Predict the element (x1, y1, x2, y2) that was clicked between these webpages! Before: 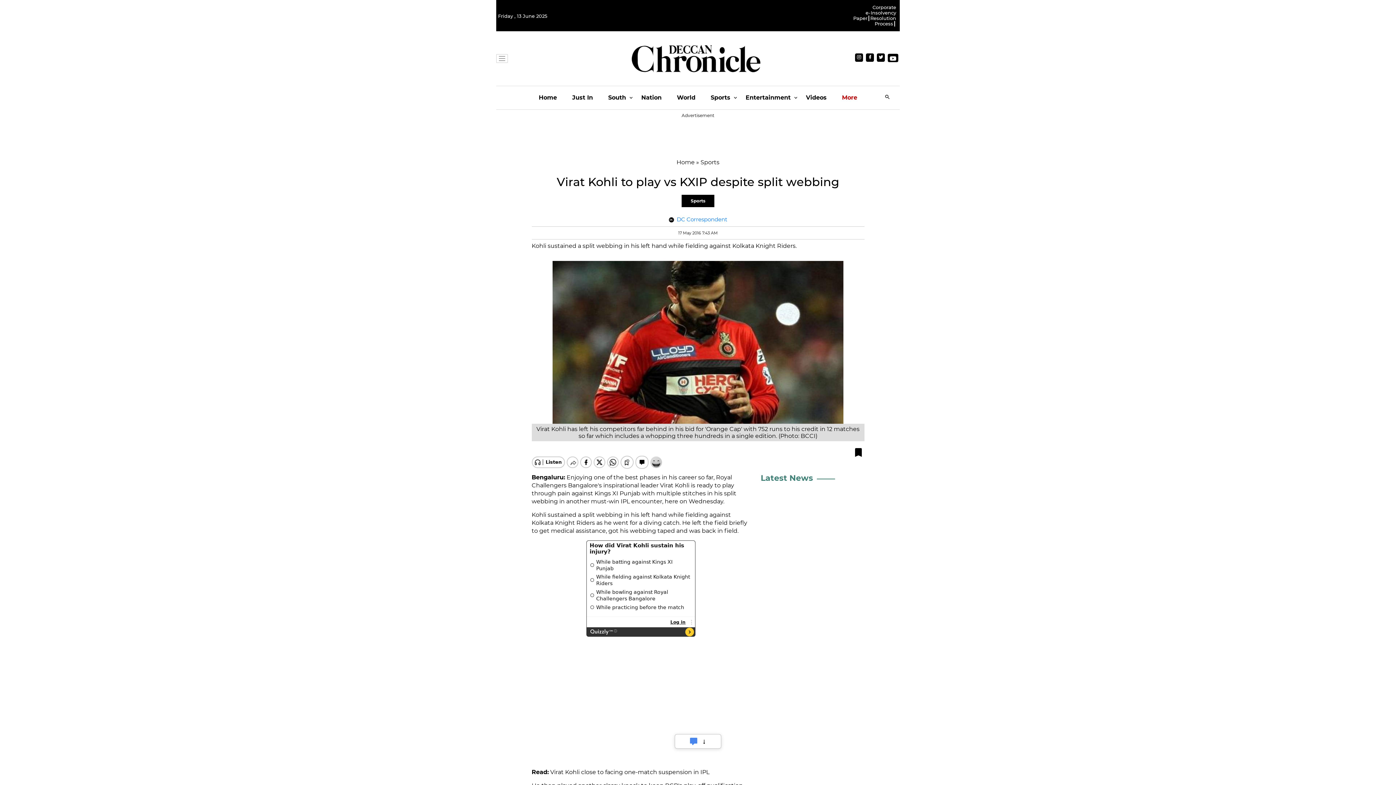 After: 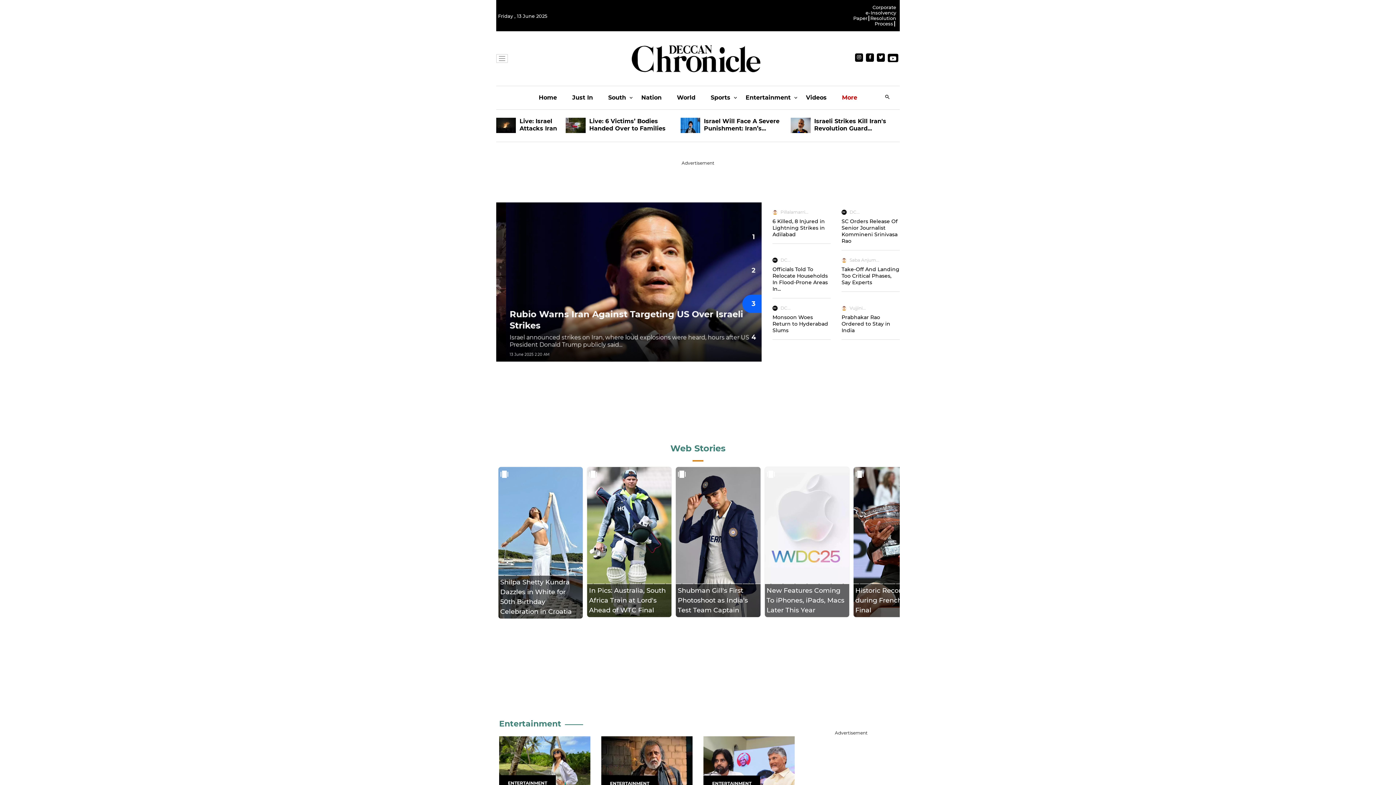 Action: label: Home bbox: (538, 86, 557, 109)